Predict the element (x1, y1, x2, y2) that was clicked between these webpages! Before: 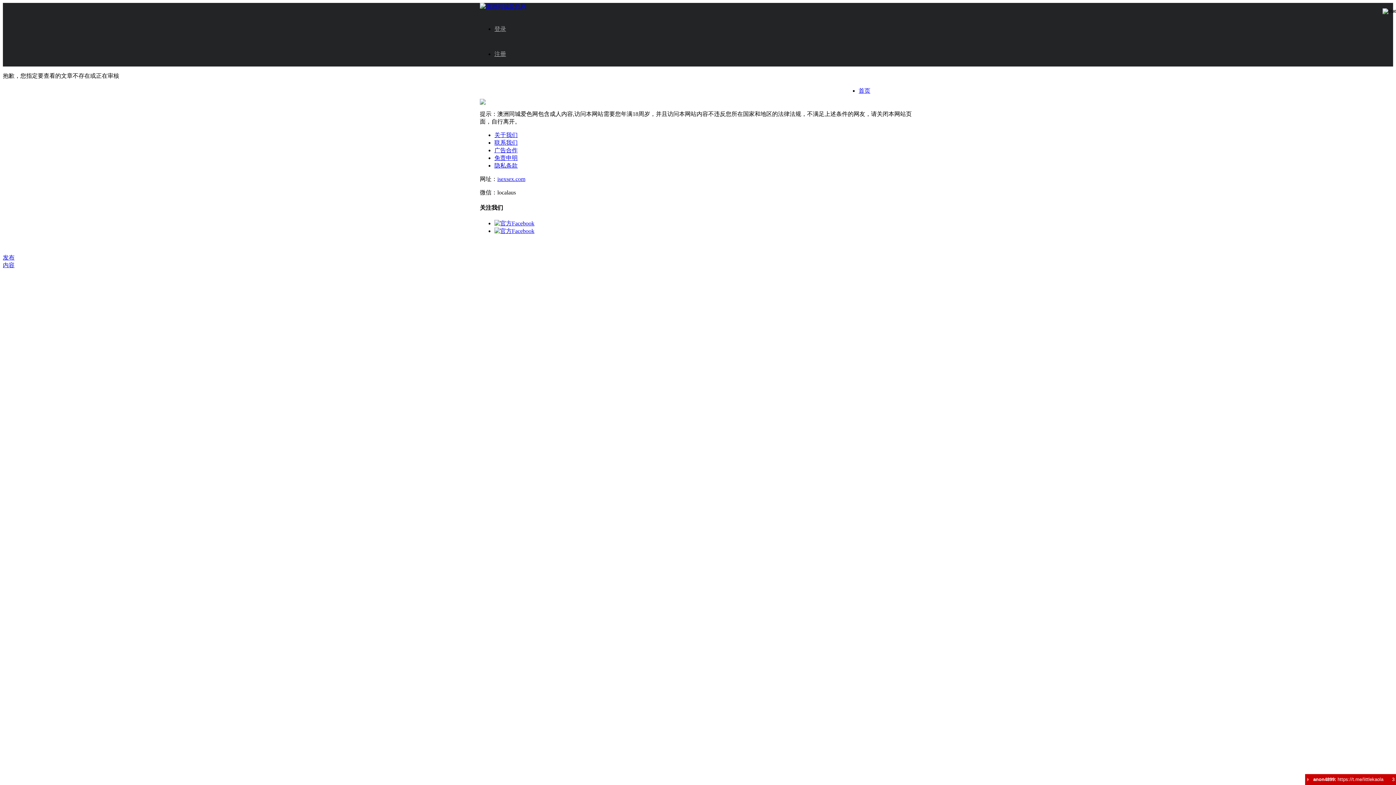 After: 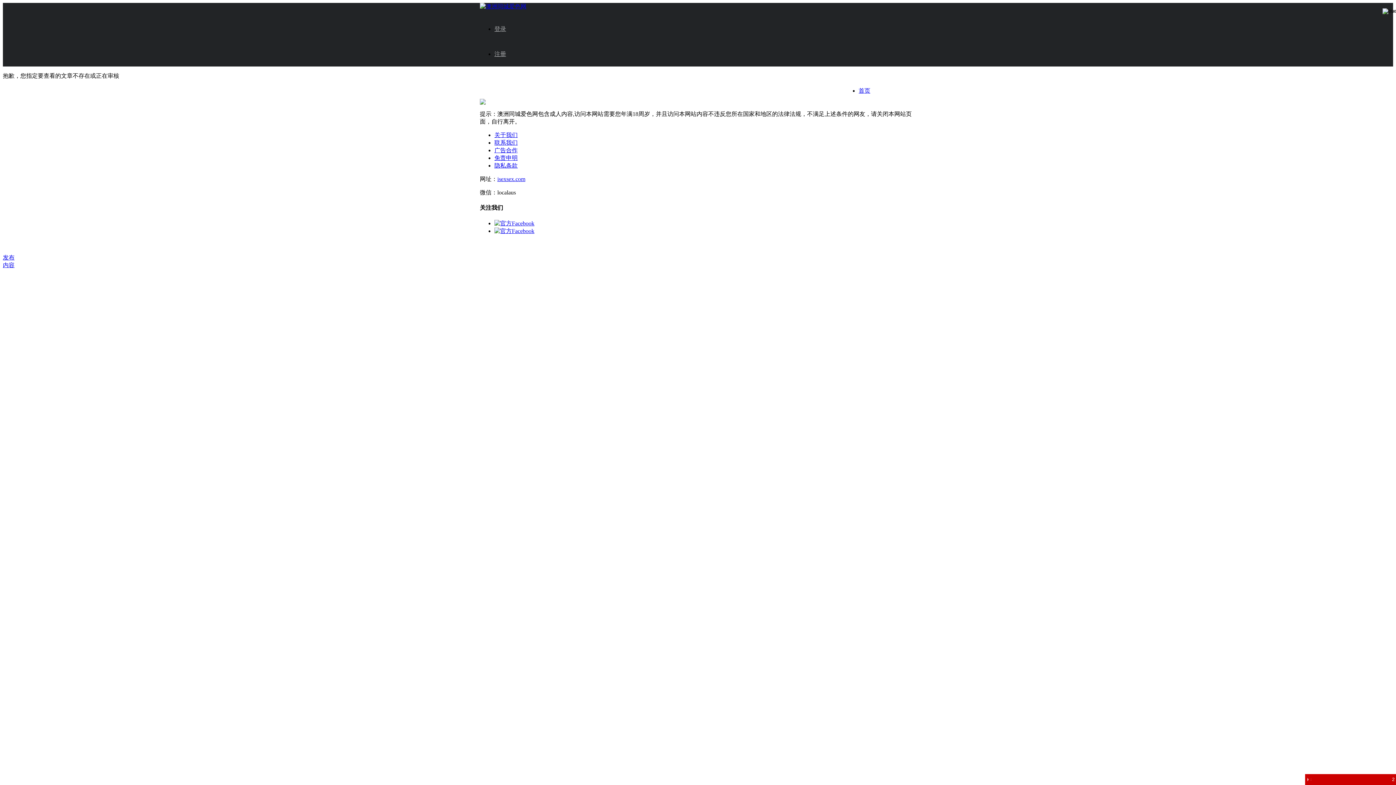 Action: bbox: (494, 147, 517, 153) label: 广告合作